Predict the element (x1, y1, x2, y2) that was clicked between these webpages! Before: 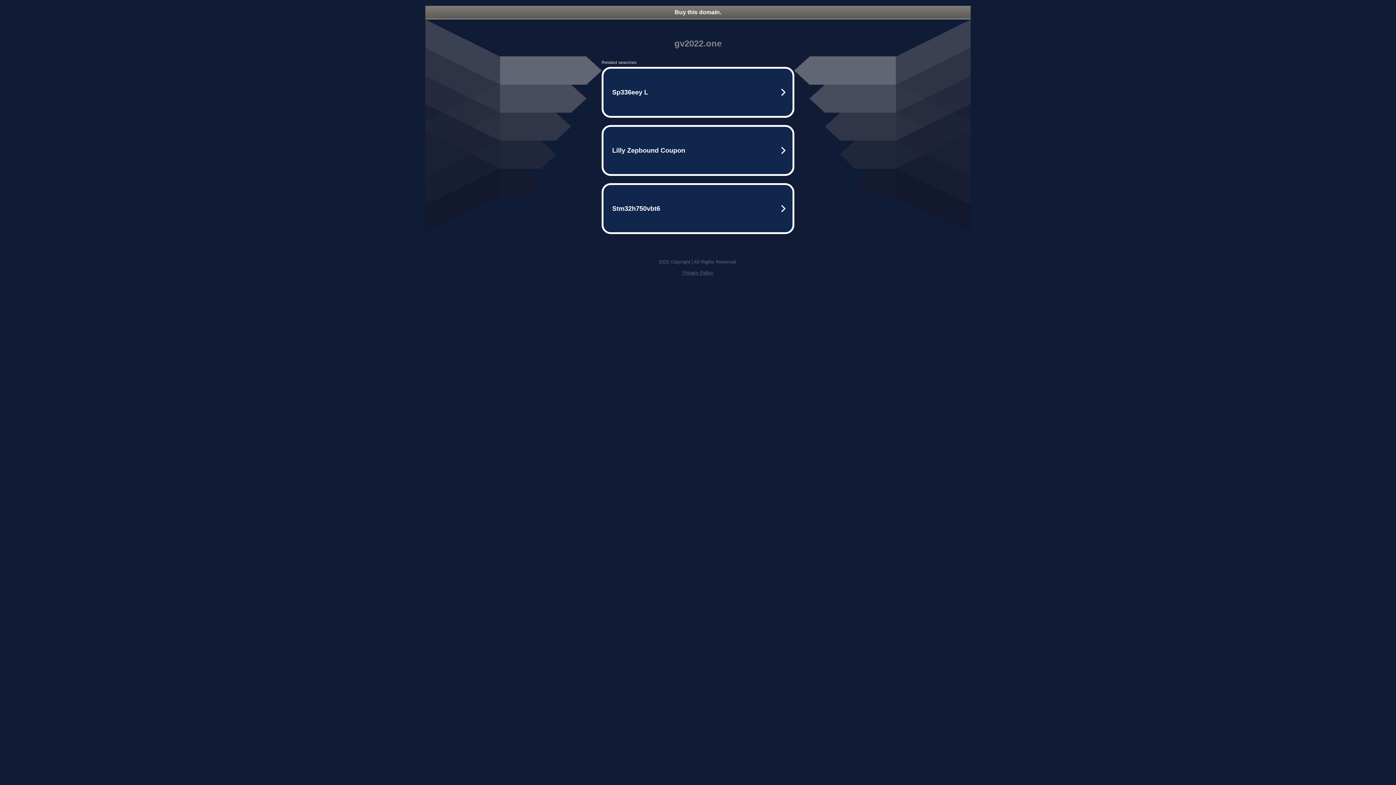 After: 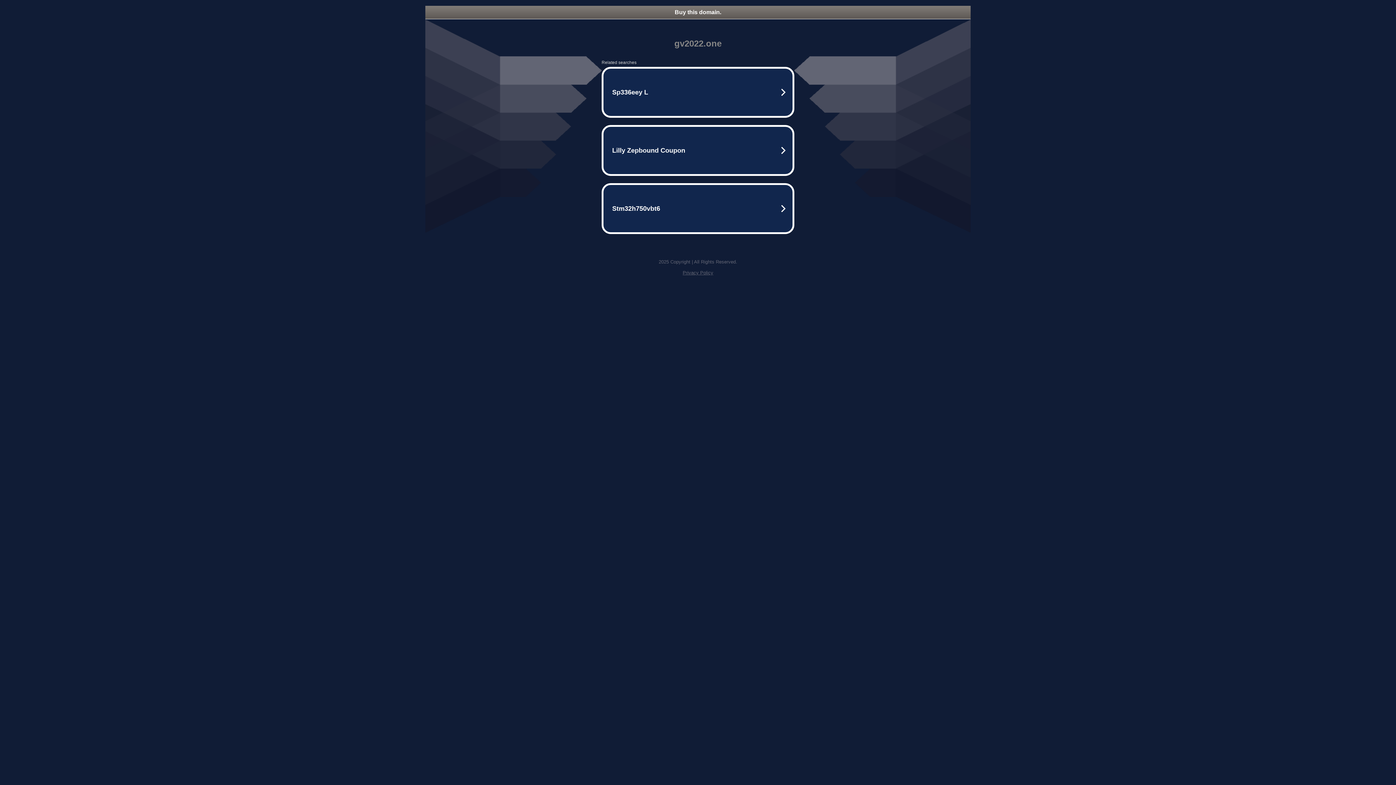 Action: label: Privacy Policy bbox: (682, 270, 713, 275)